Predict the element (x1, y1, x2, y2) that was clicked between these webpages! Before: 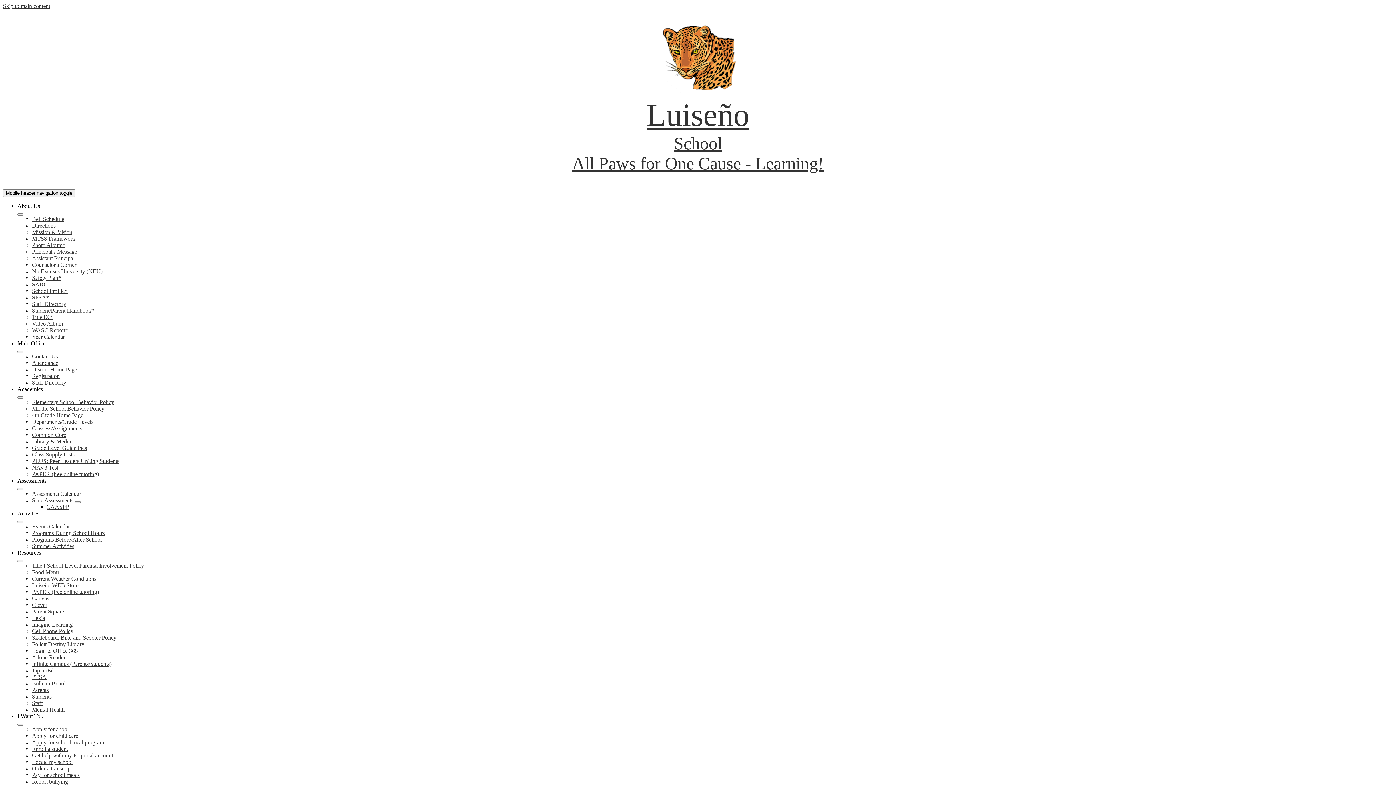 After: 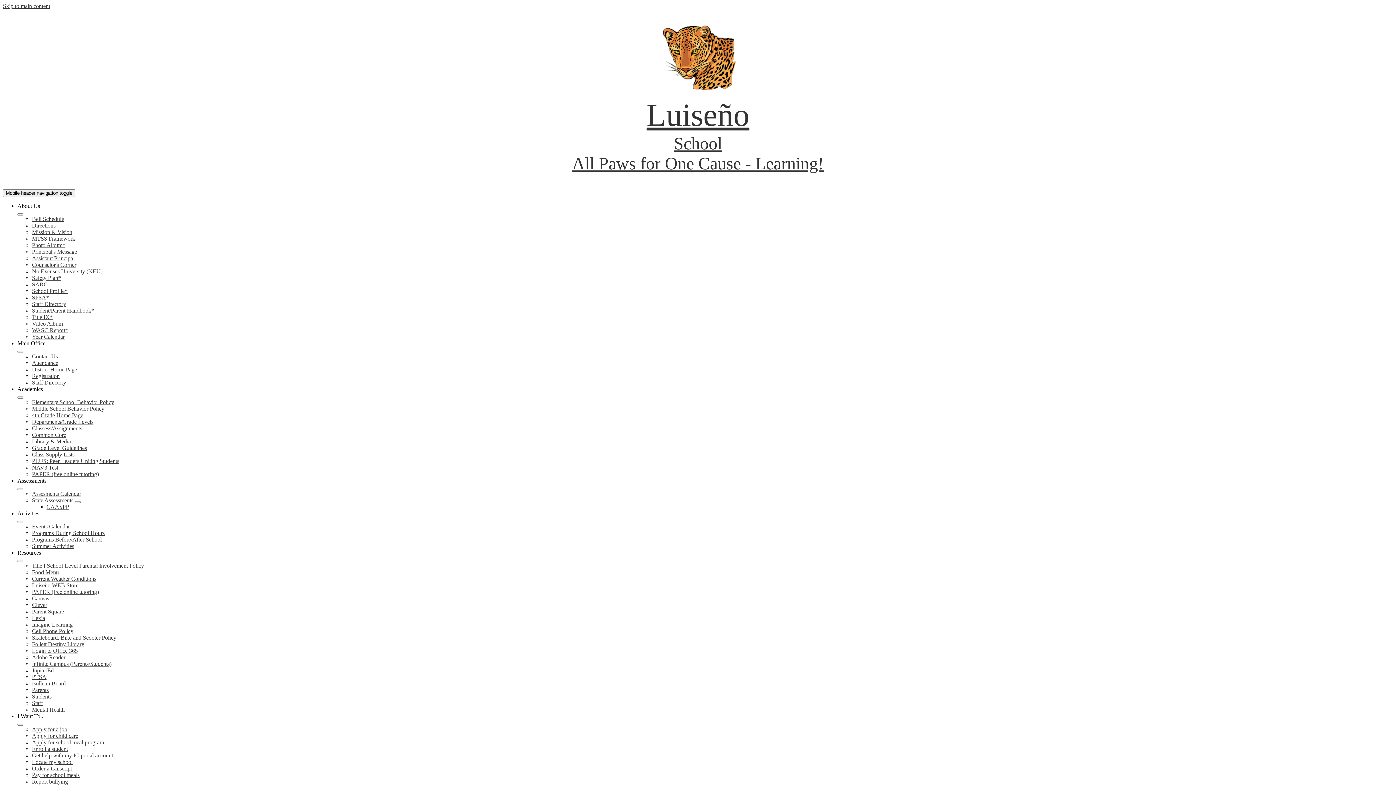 Action: label: MTSS Framework bbox: (32, 235, 75, 241)